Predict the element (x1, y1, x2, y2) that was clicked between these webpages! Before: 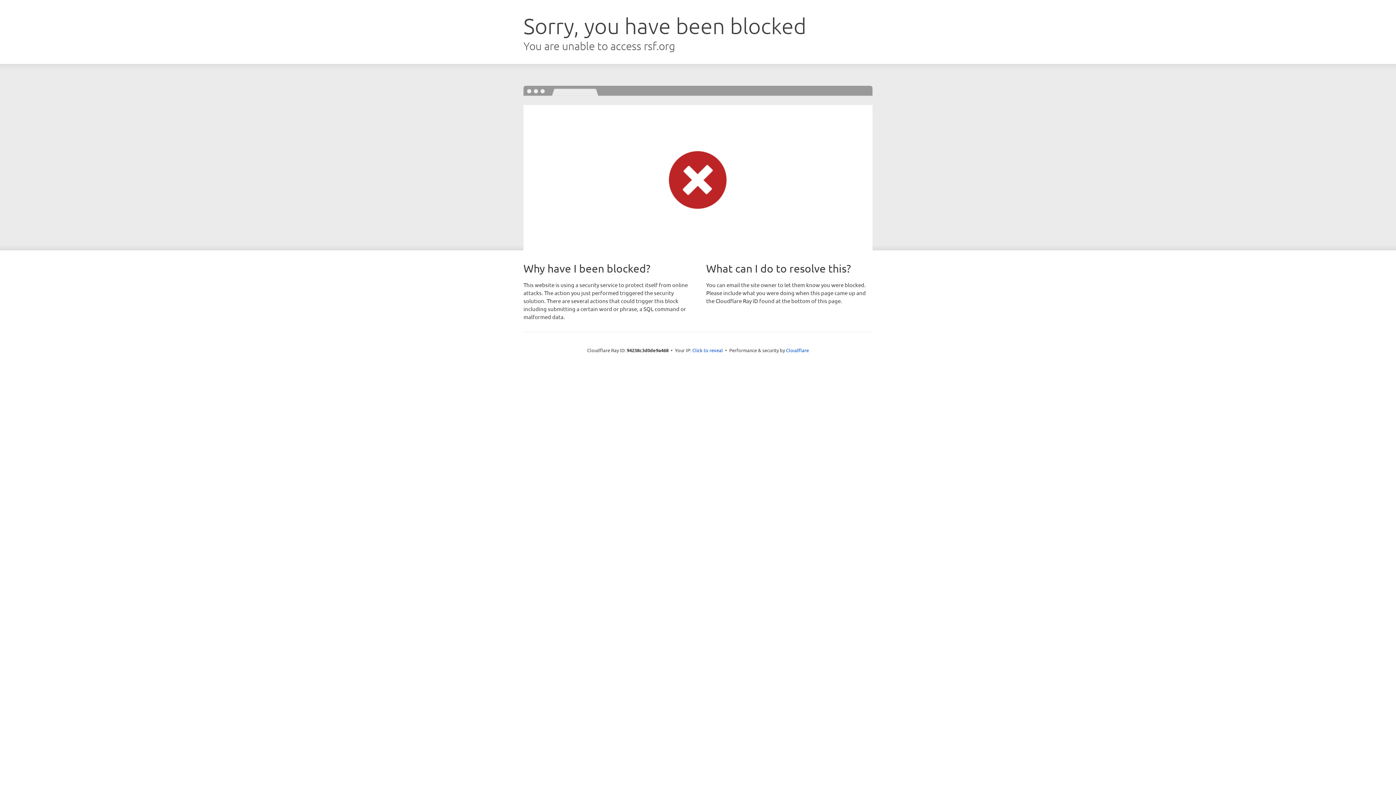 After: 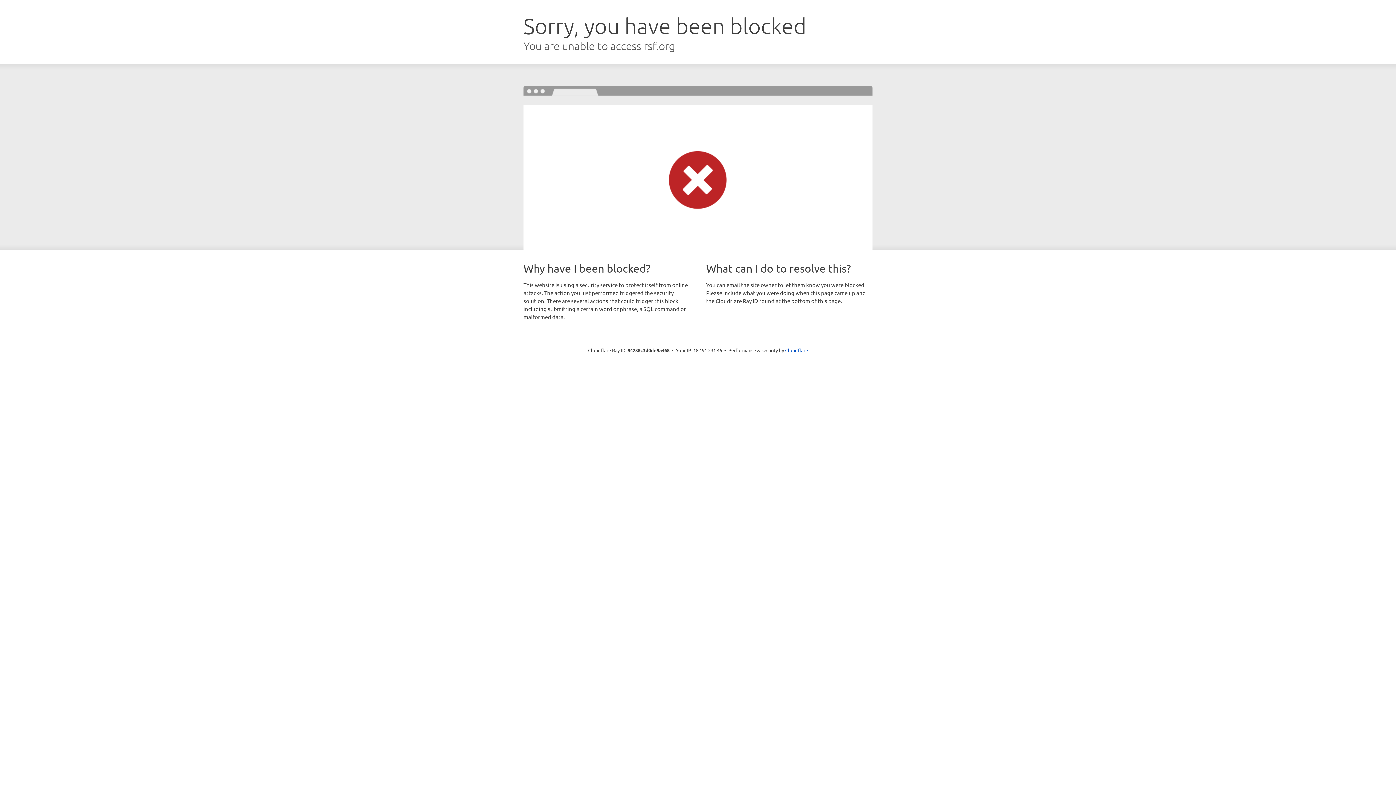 Action: bbox: (692, 346, 723, 353) label: Click to reveal